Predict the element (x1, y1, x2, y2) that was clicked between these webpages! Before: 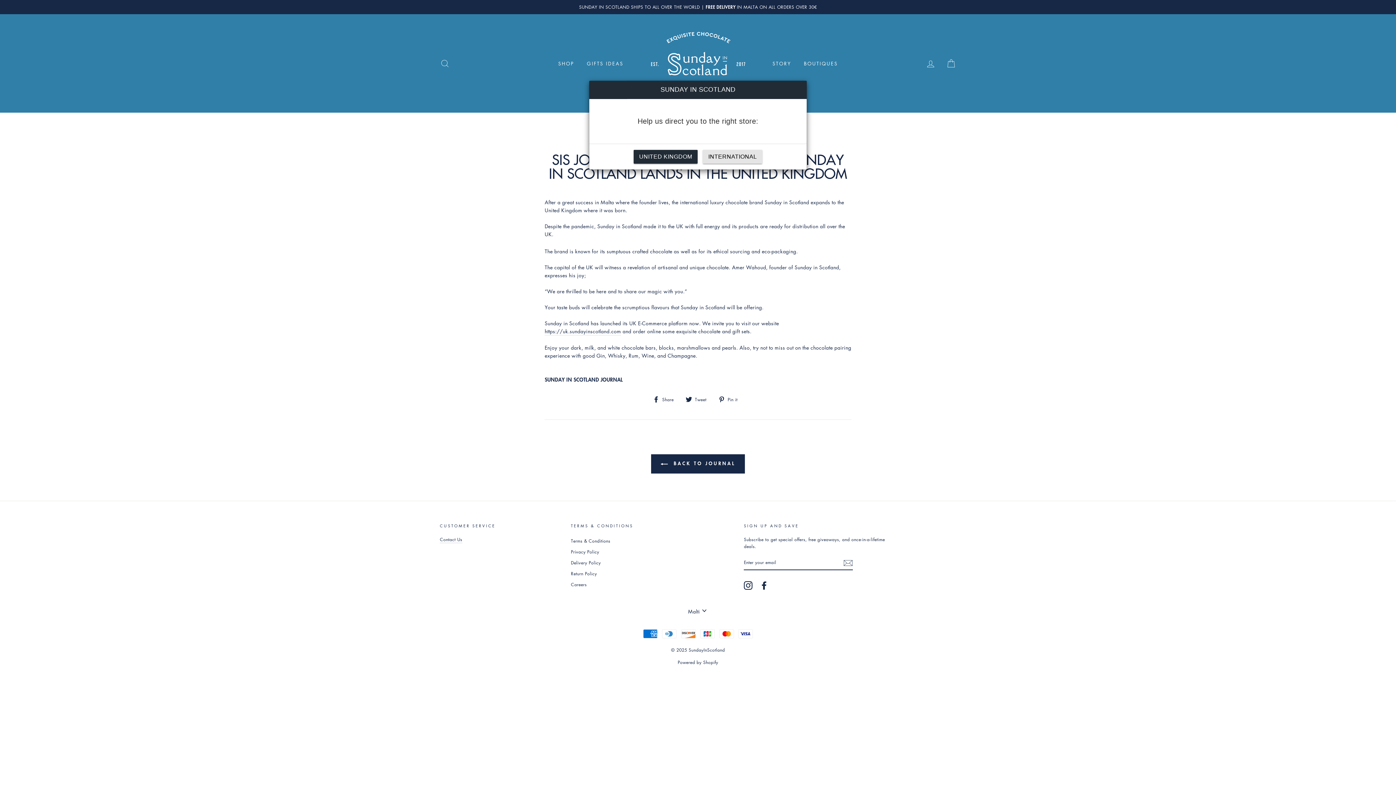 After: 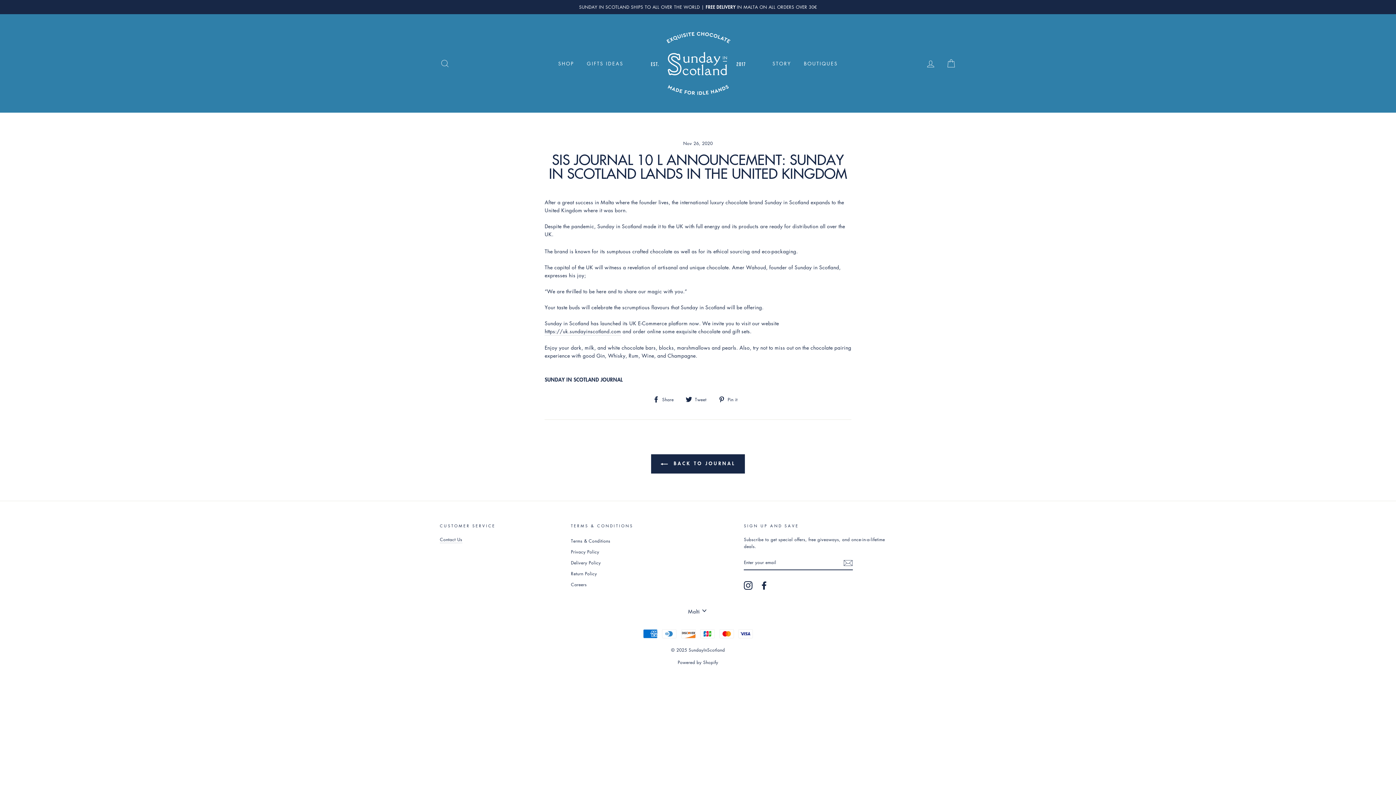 Action: bbox: (703, 149, 762, 163) label: INTERNATIONAL